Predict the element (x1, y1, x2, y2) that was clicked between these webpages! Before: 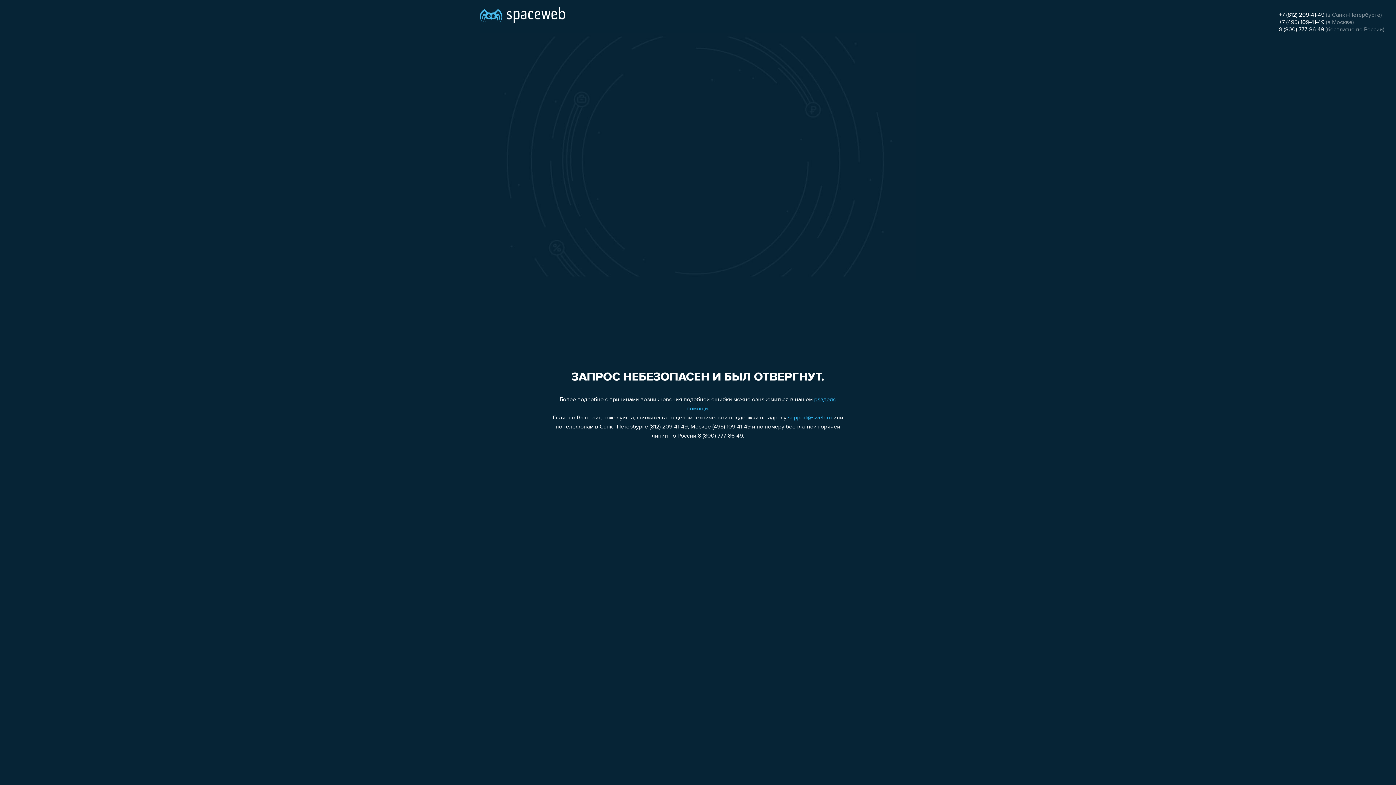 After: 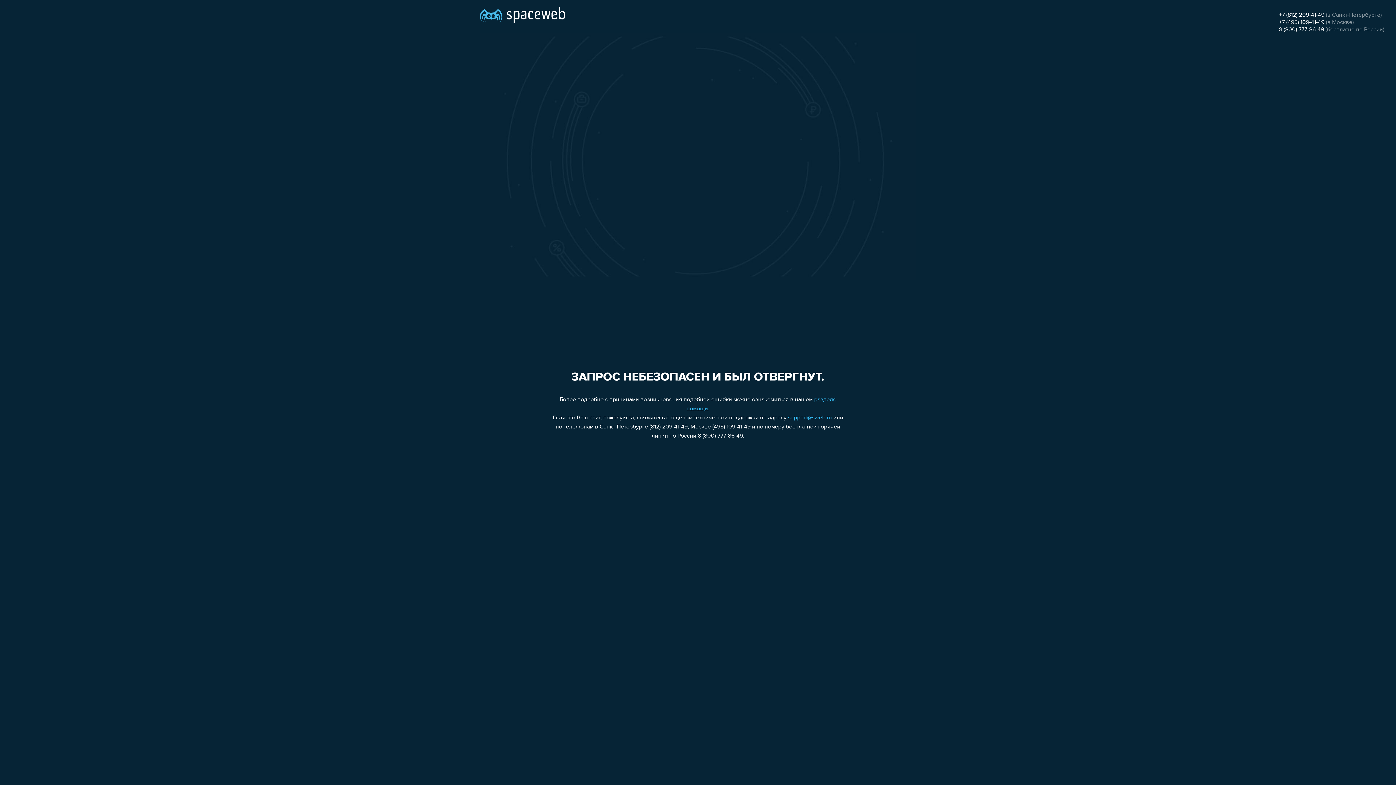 Action: label: support@sweb.ru bbox: (788, 415, 832, 421)